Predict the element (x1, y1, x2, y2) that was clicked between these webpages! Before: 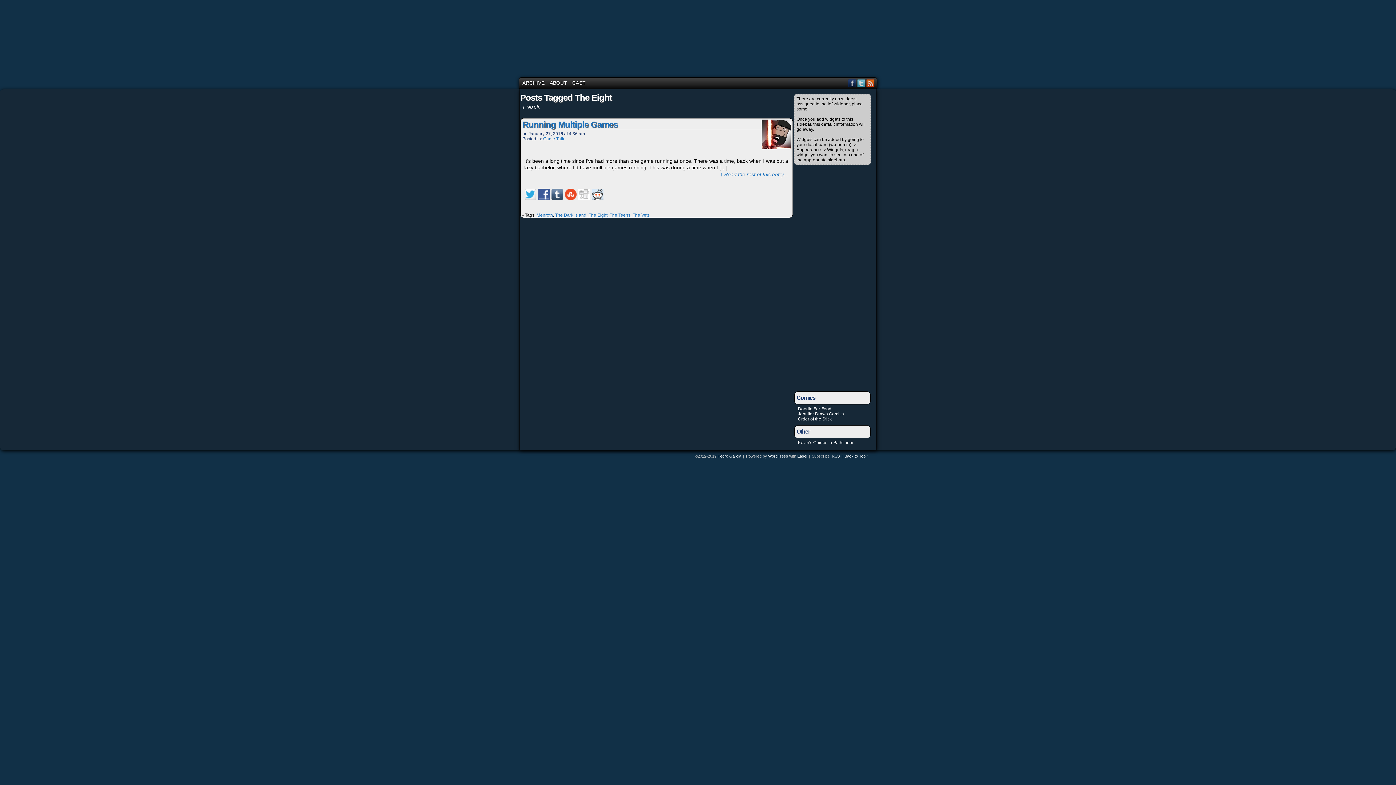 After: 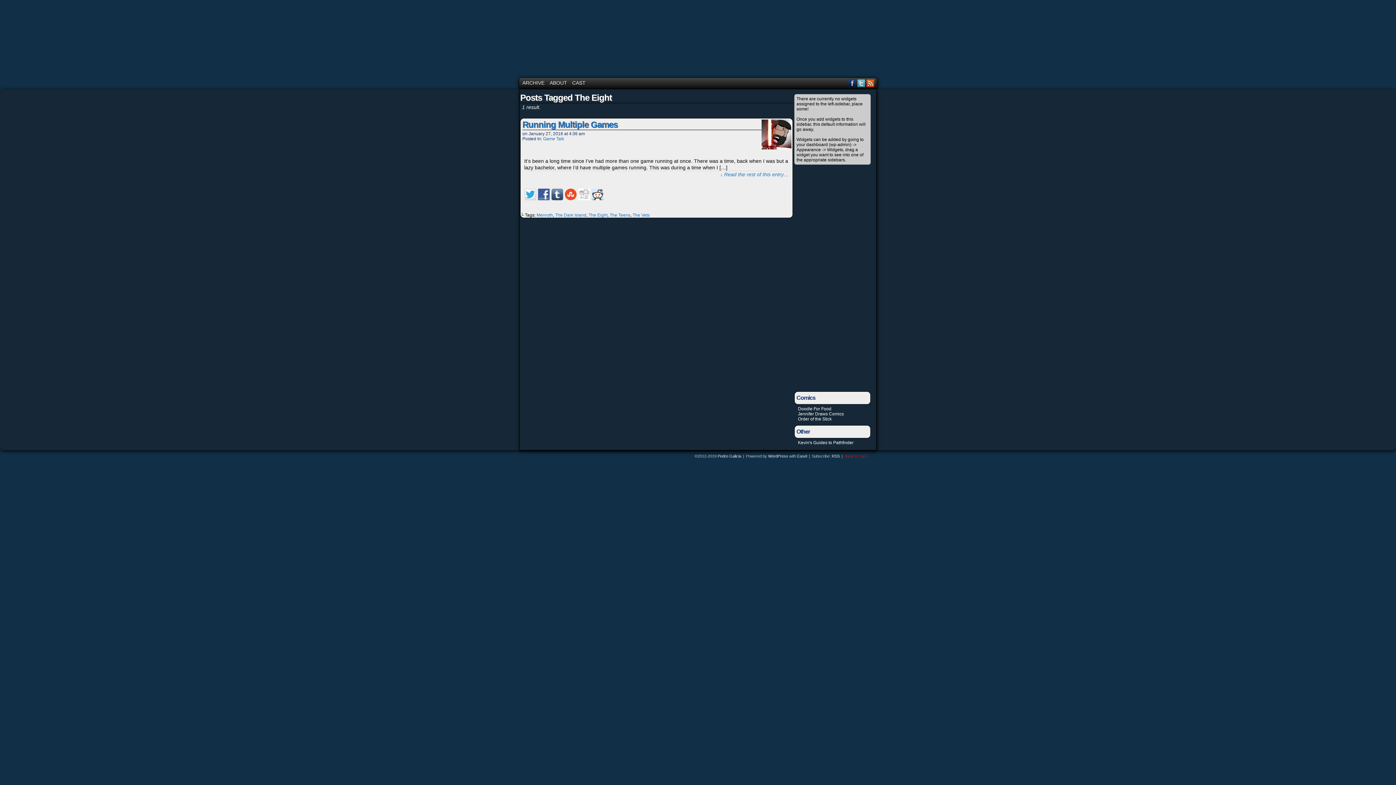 Action: label: Back to Top ↑ bbox: (844, 454, 869, 458)